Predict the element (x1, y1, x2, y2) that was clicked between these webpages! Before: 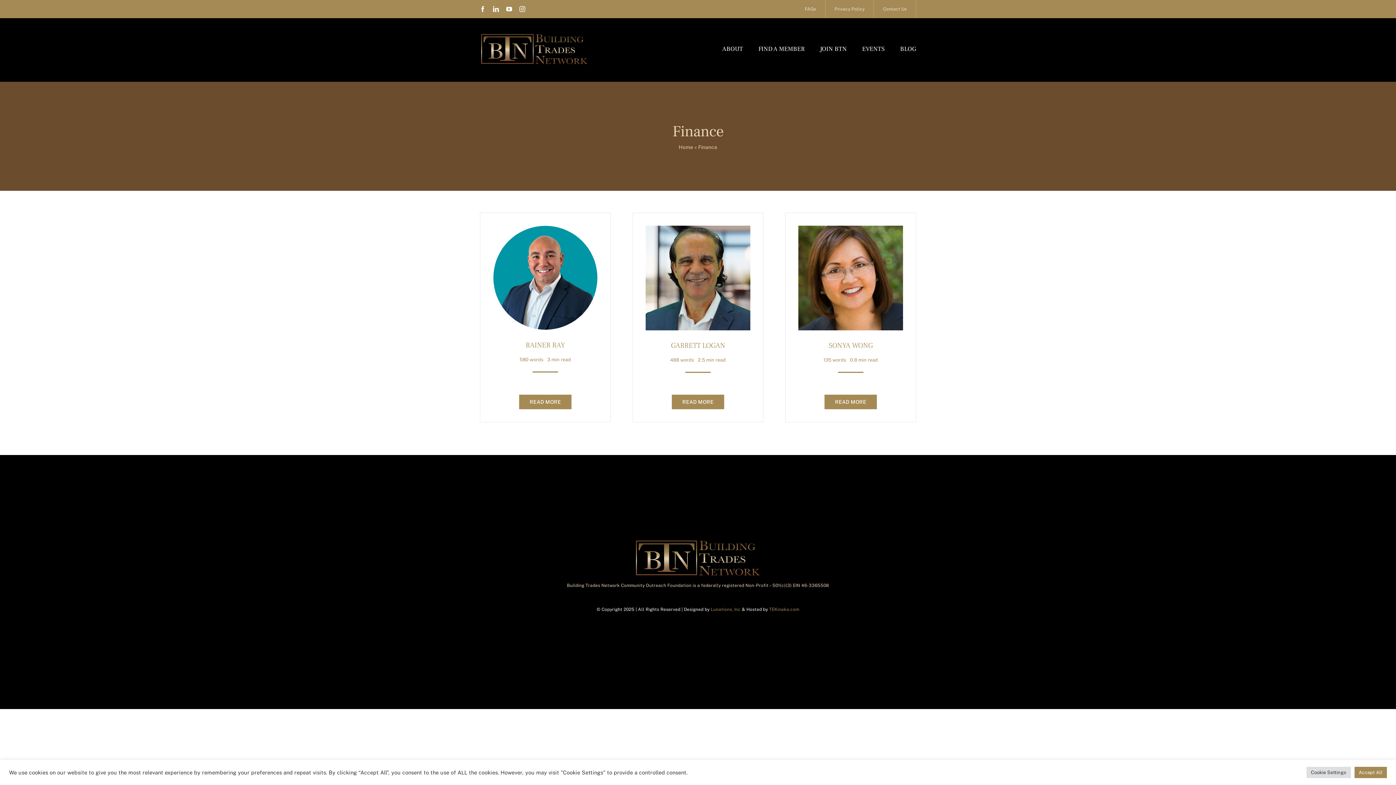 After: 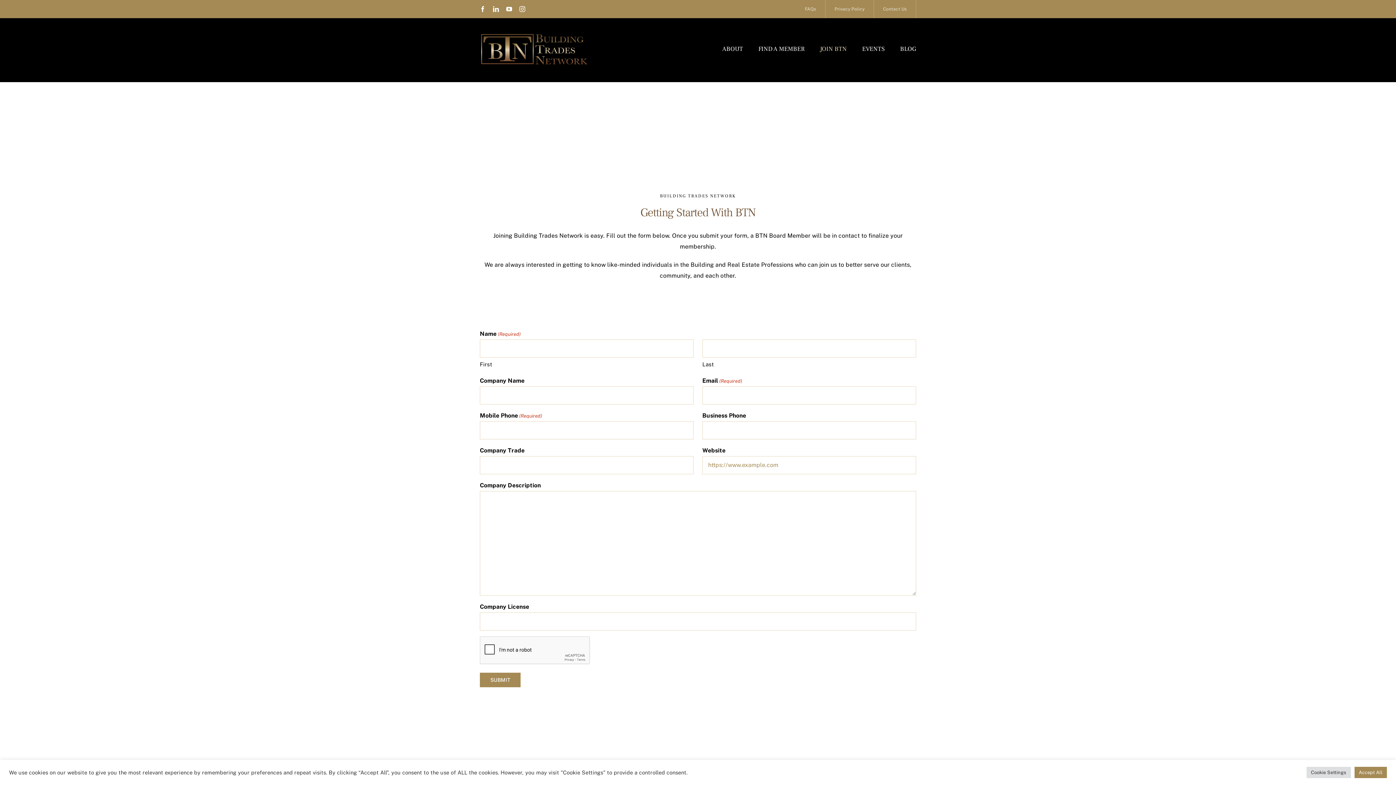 Action: bbox: (820, 40, 847, 58) label: JOIN BTN